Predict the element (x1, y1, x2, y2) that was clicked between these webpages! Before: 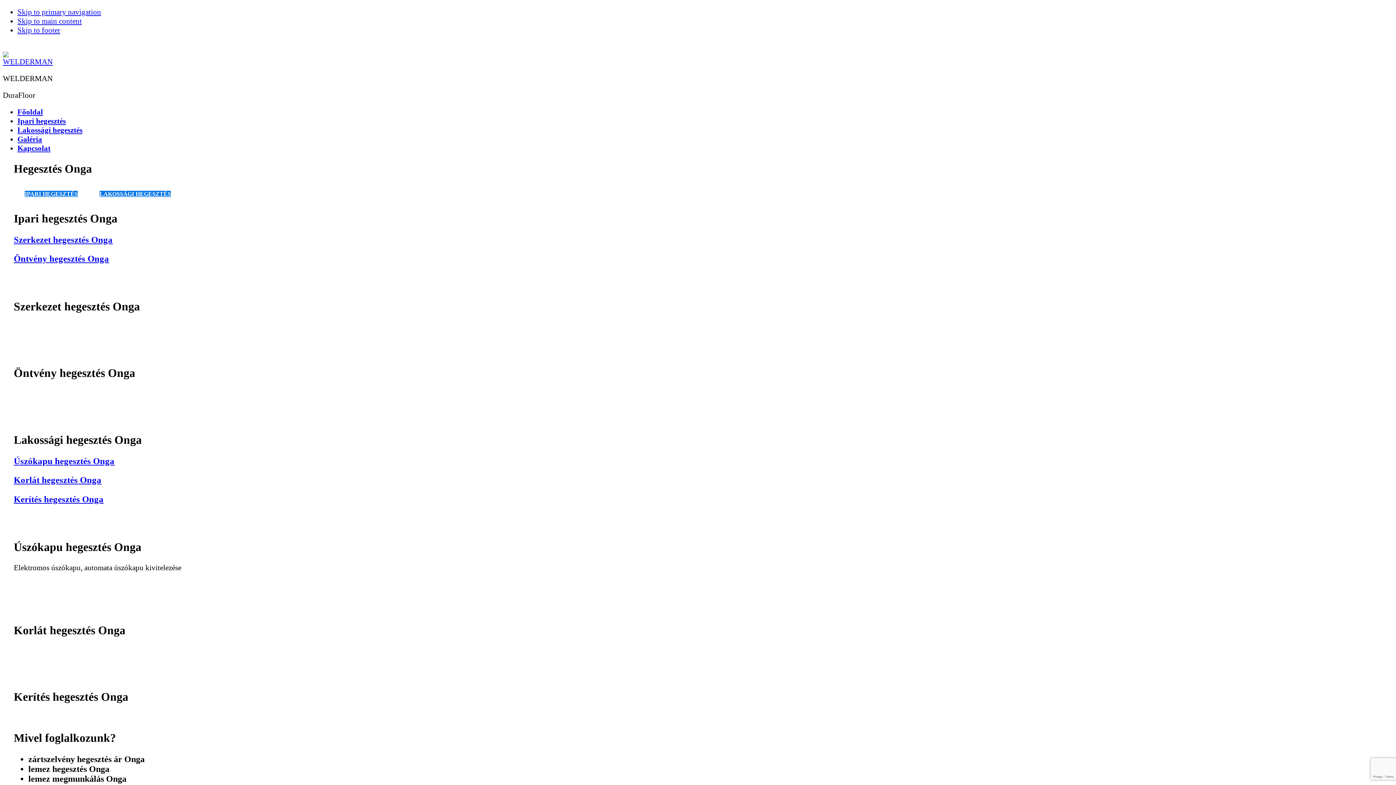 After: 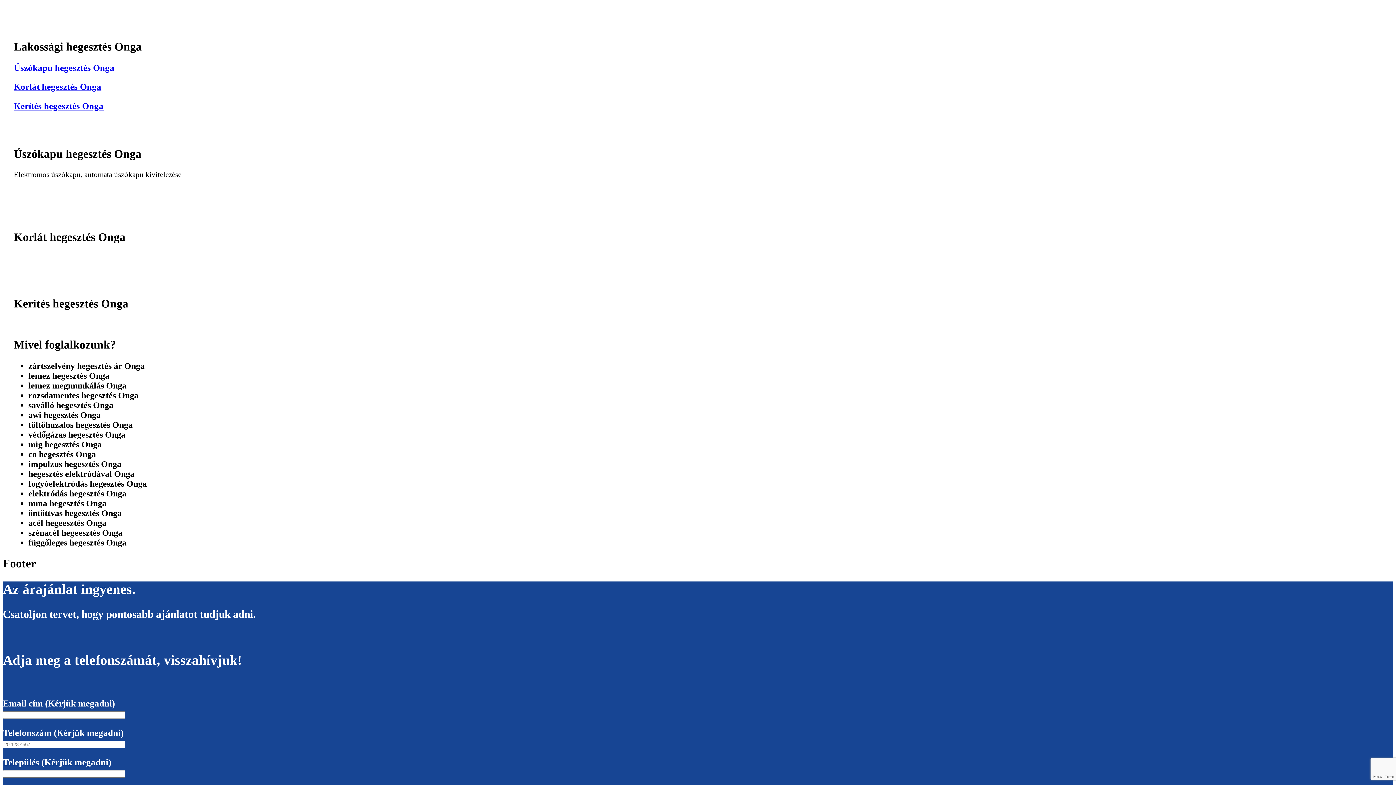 Action: label: LAKOSSÁGI HEGESZTÉS bbox: (99, 190, 170, 196)